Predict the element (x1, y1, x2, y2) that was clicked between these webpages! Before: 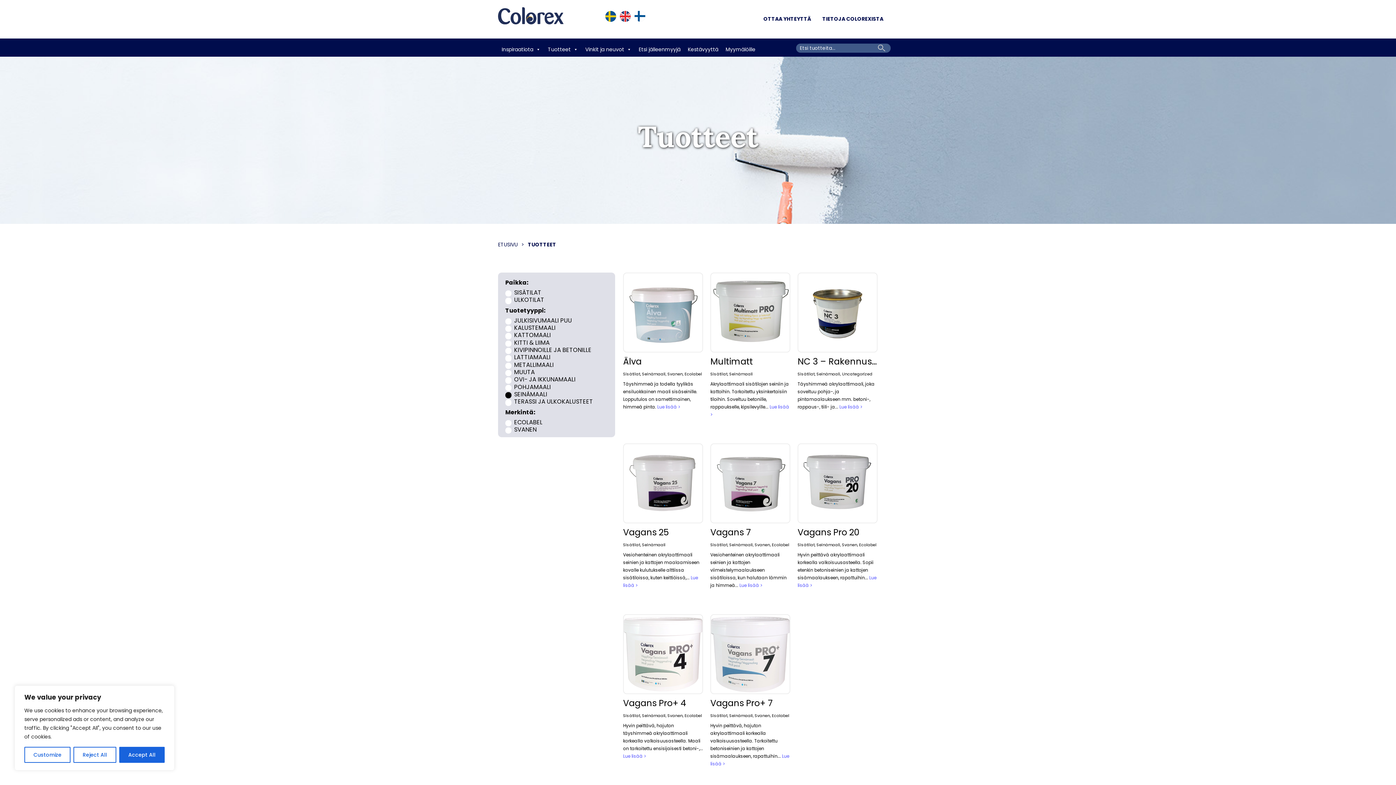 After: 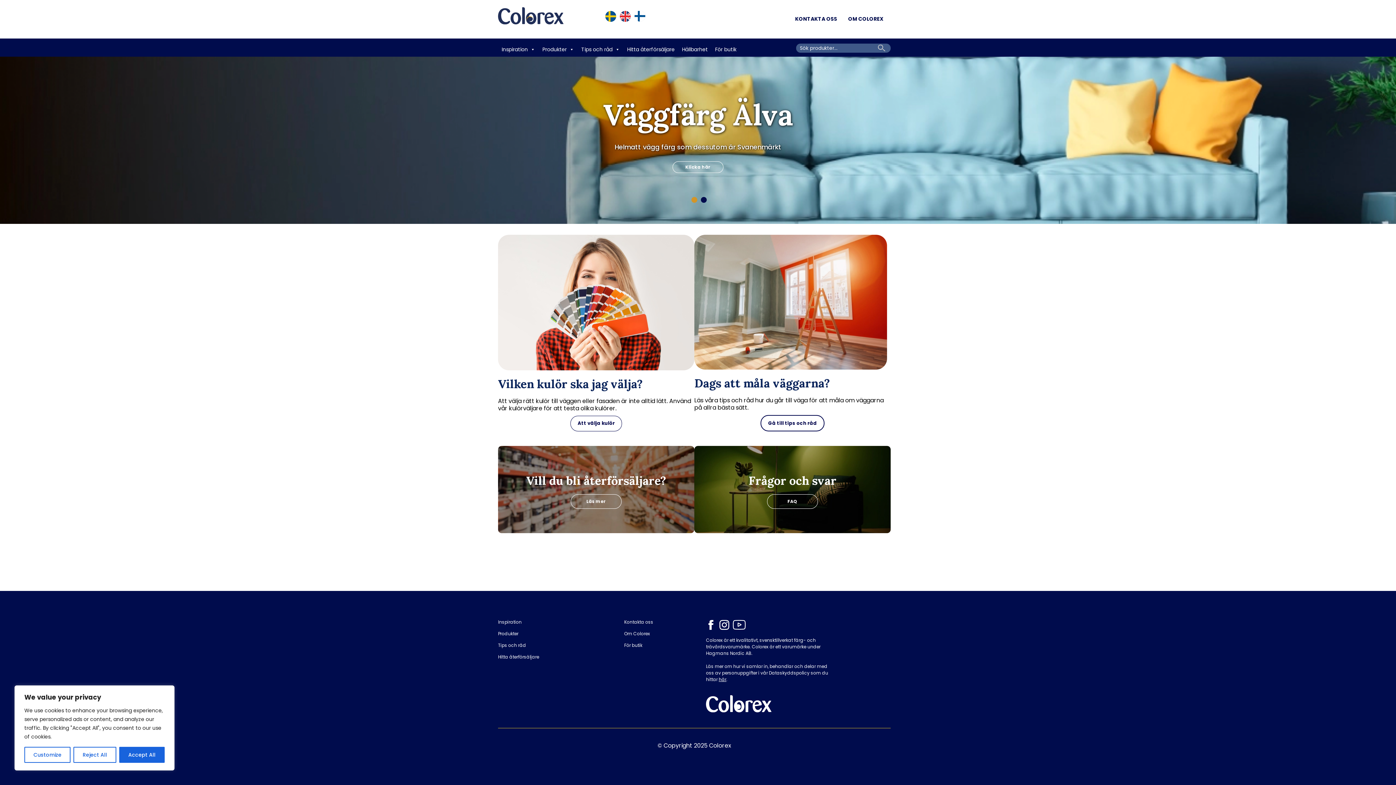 Action: bbox: (605, 10, 616, 21)